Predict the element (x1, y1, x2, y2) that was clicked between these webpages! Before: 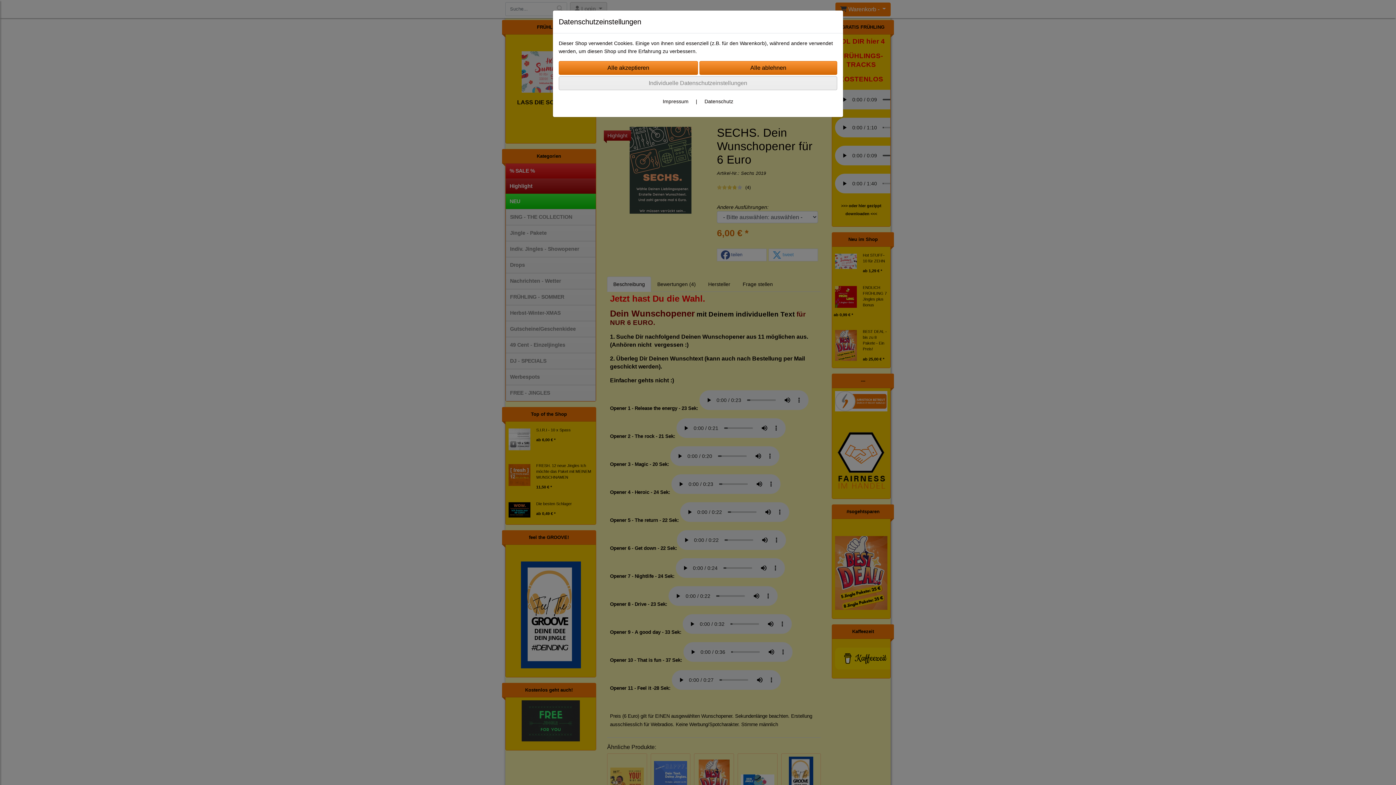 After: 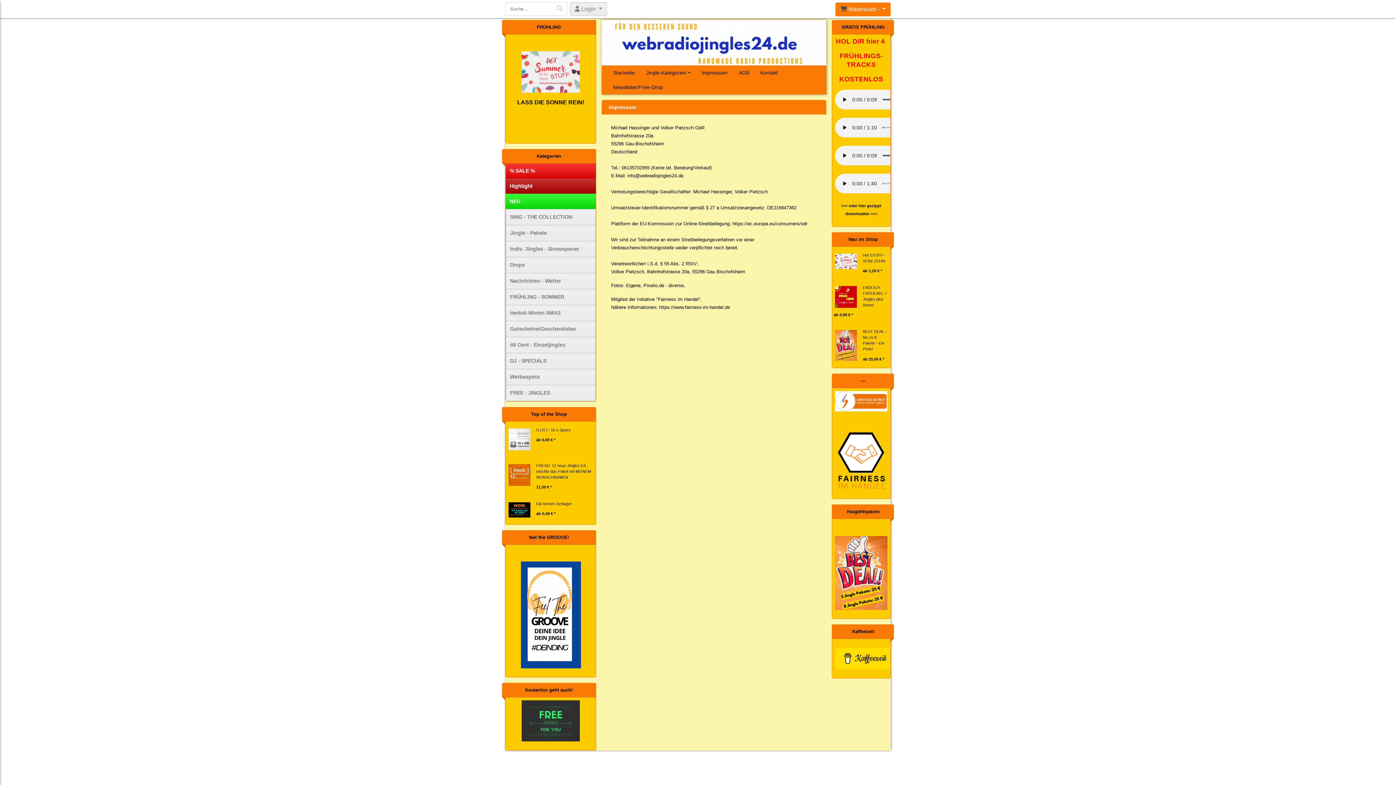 Action: bbox: (662, 98, 688, 104) label: Impressum